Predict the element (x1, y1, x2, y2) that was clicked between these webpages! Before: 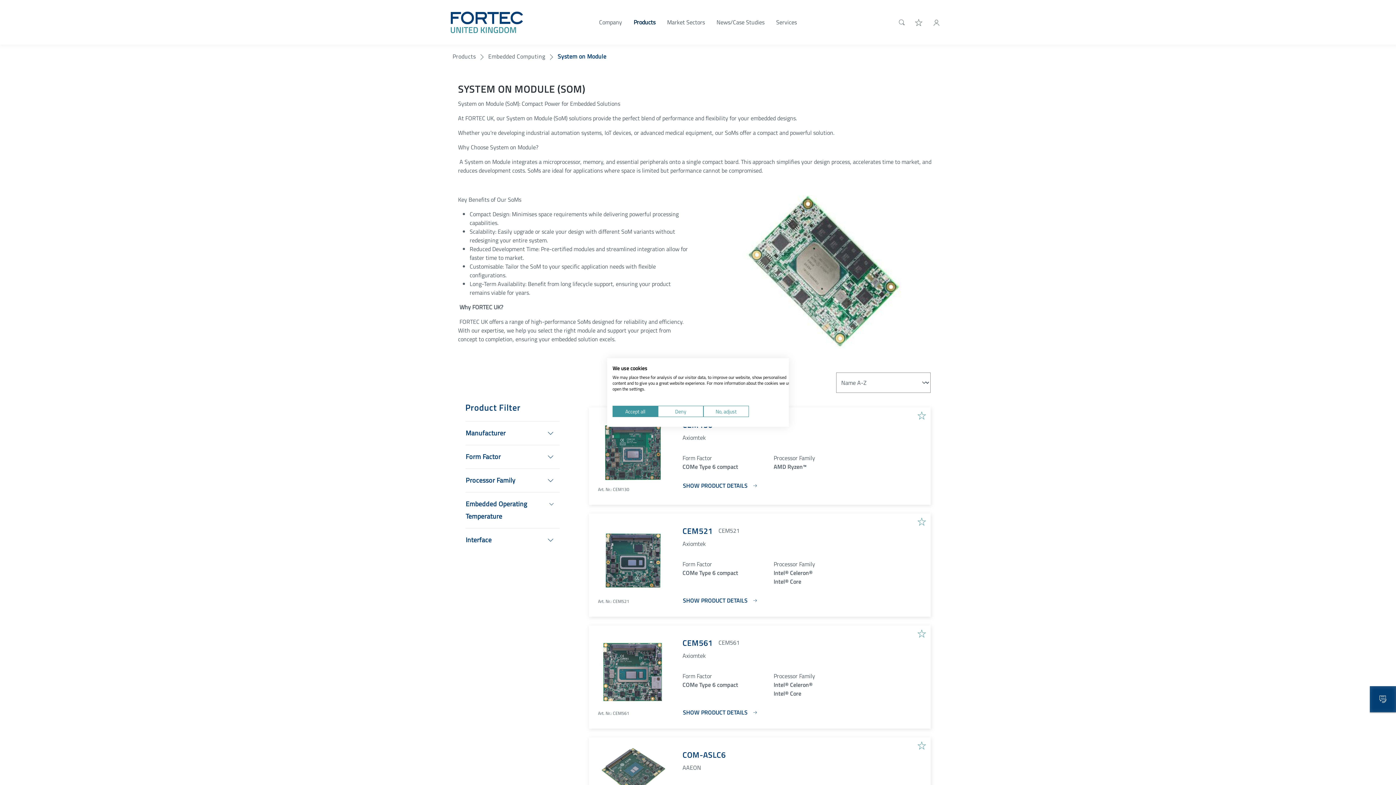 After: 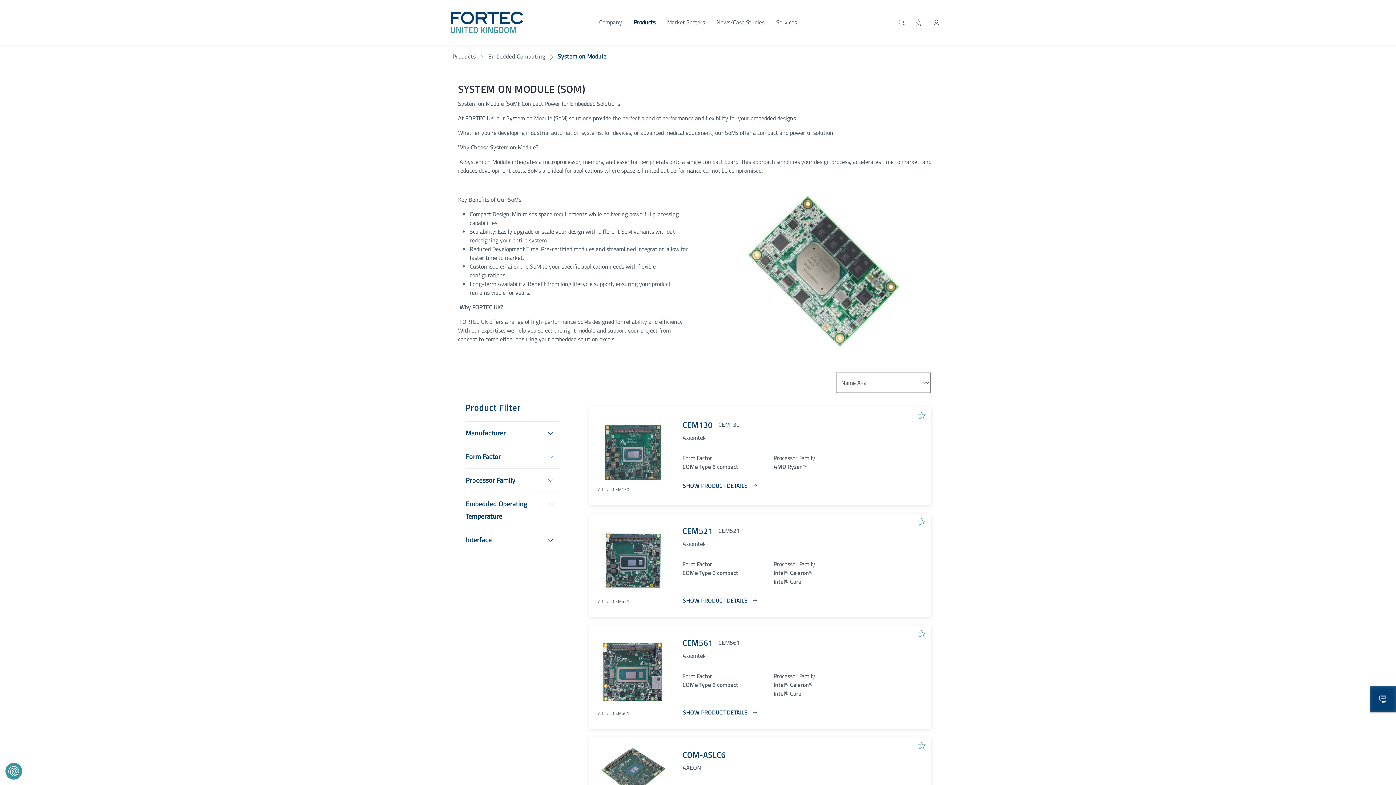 Action: label: Accept all cookies bbox: (612, 406, 658, 417)